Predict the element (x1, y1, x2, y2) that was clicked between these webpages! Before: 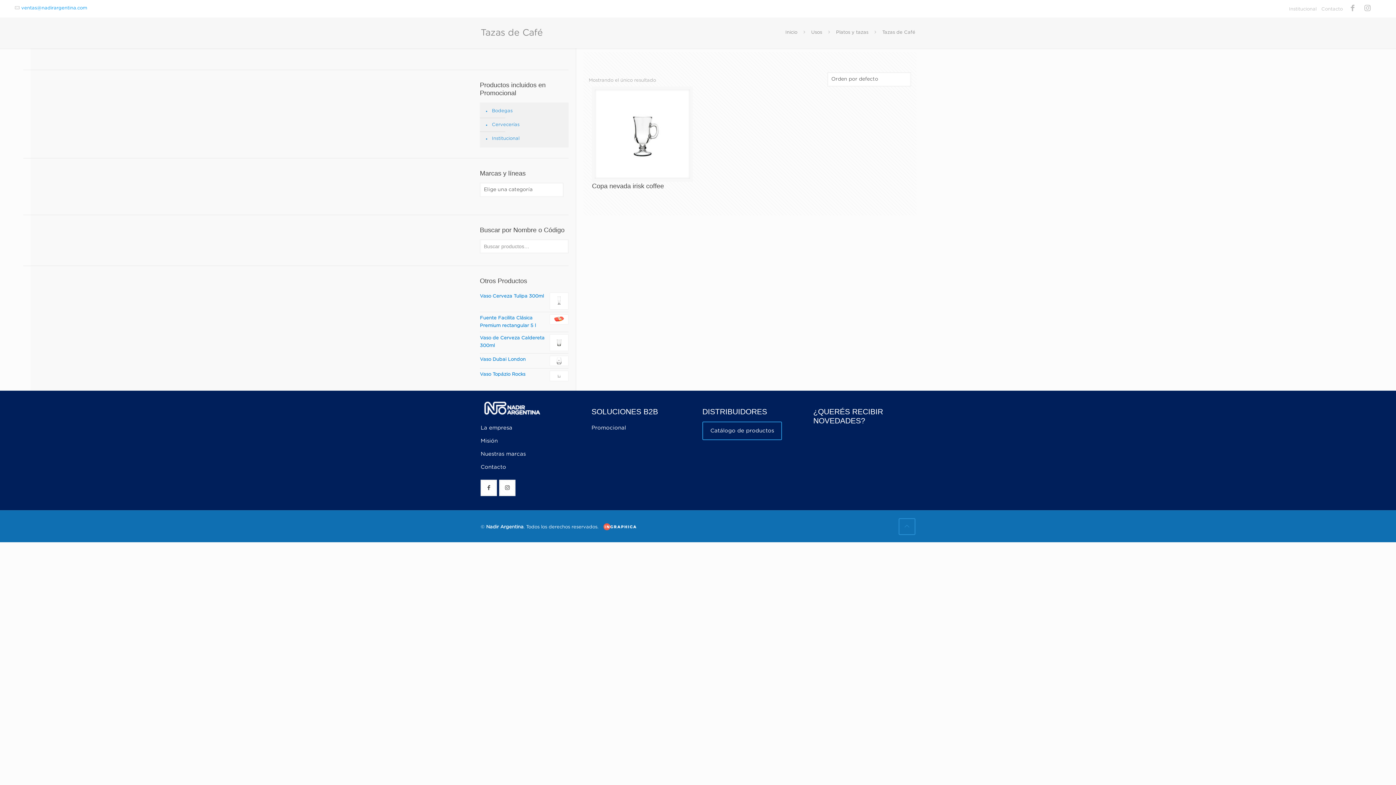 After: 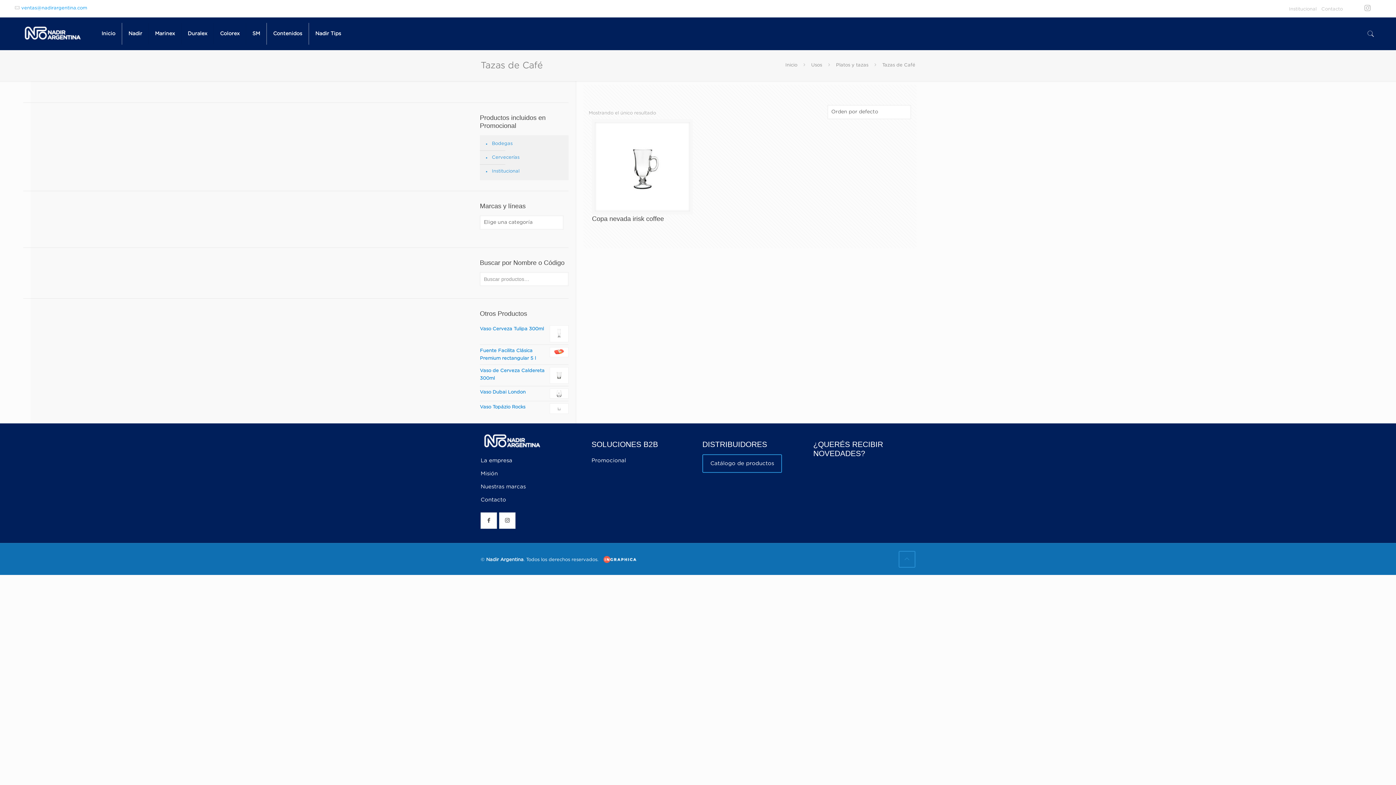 Action: bbox: (1347, 6, 1358, 11)